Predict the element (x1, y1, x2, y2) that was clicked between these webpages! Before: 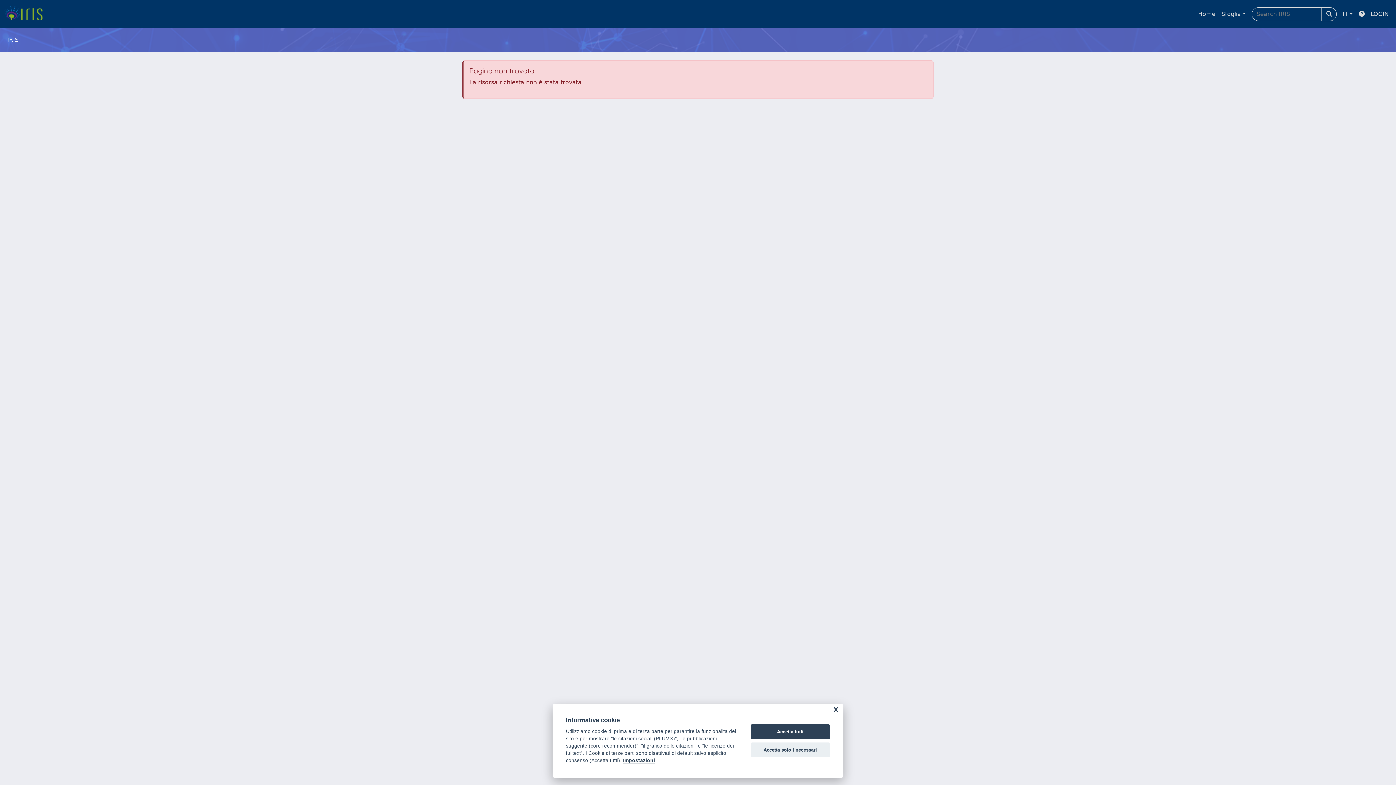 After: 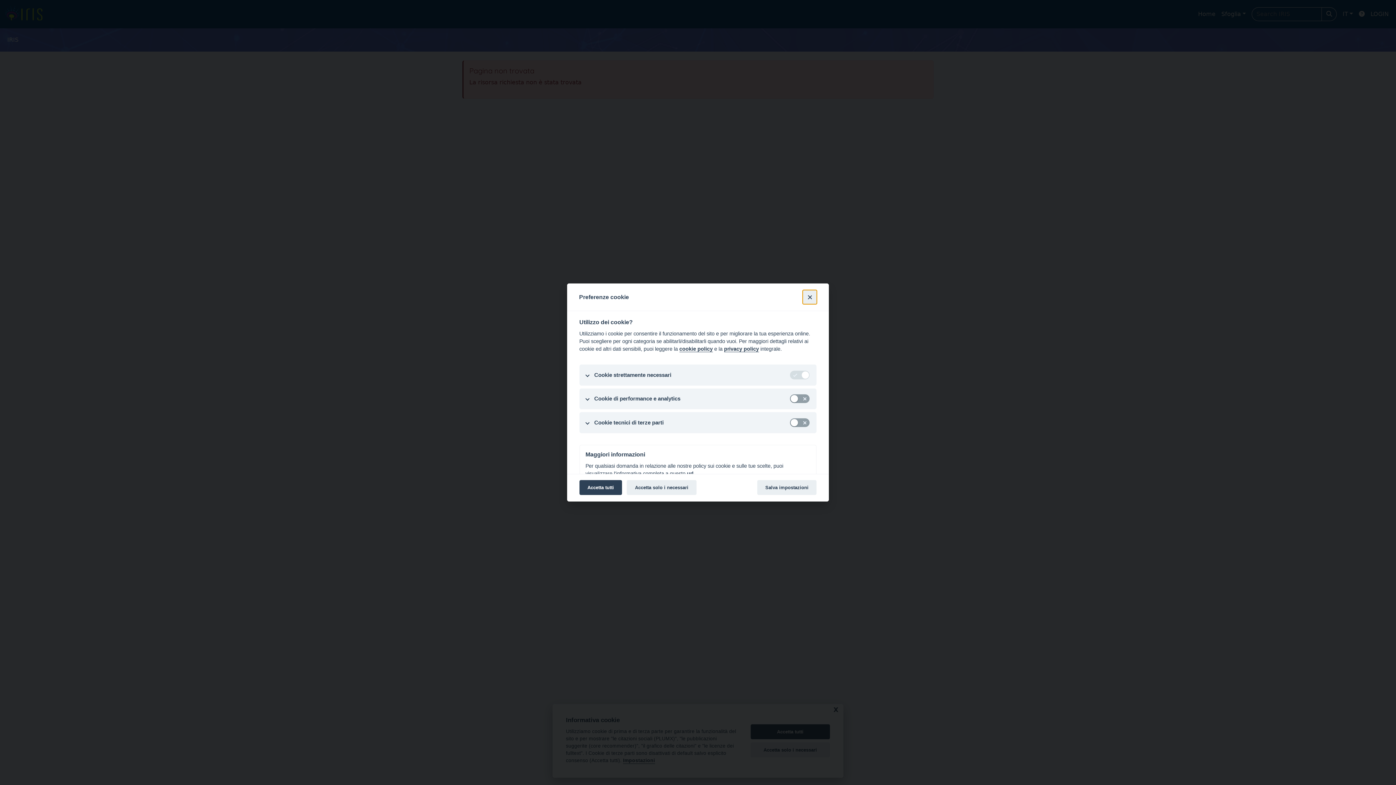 Action: label: Impostazioni bbox: (623, 758, 655, 764)